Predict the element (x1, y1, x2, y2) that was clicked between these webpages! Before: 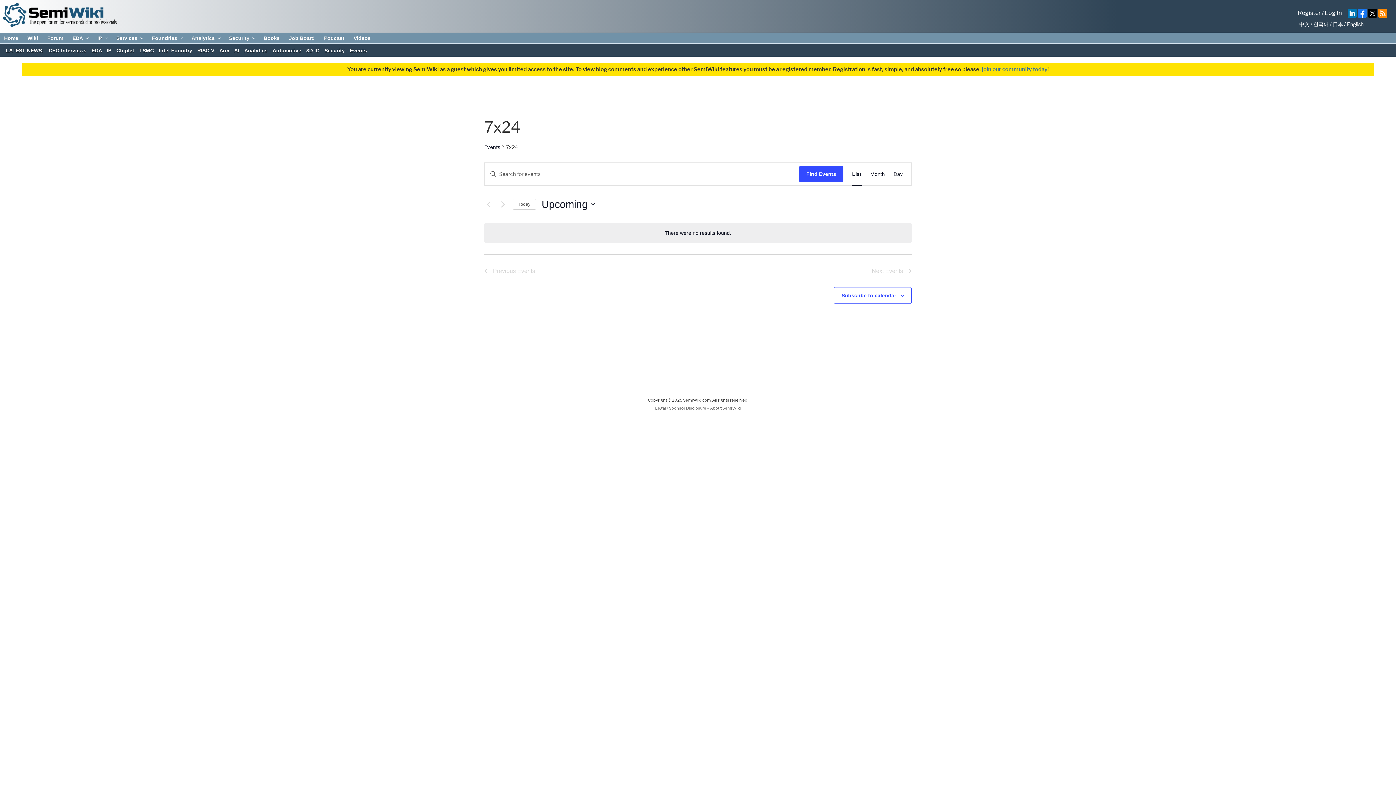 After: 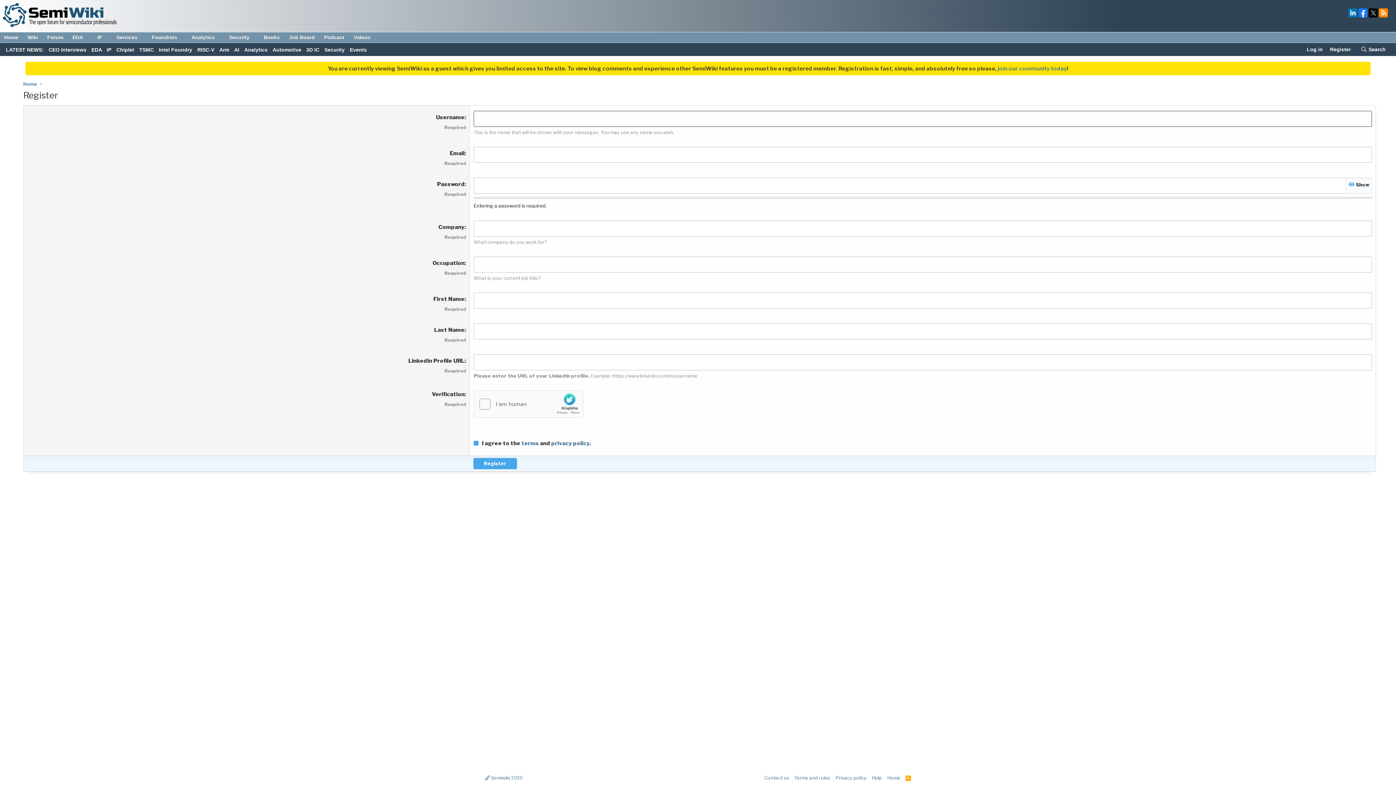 Action: bbox: (1298, 9, 1321, 16) label: Register